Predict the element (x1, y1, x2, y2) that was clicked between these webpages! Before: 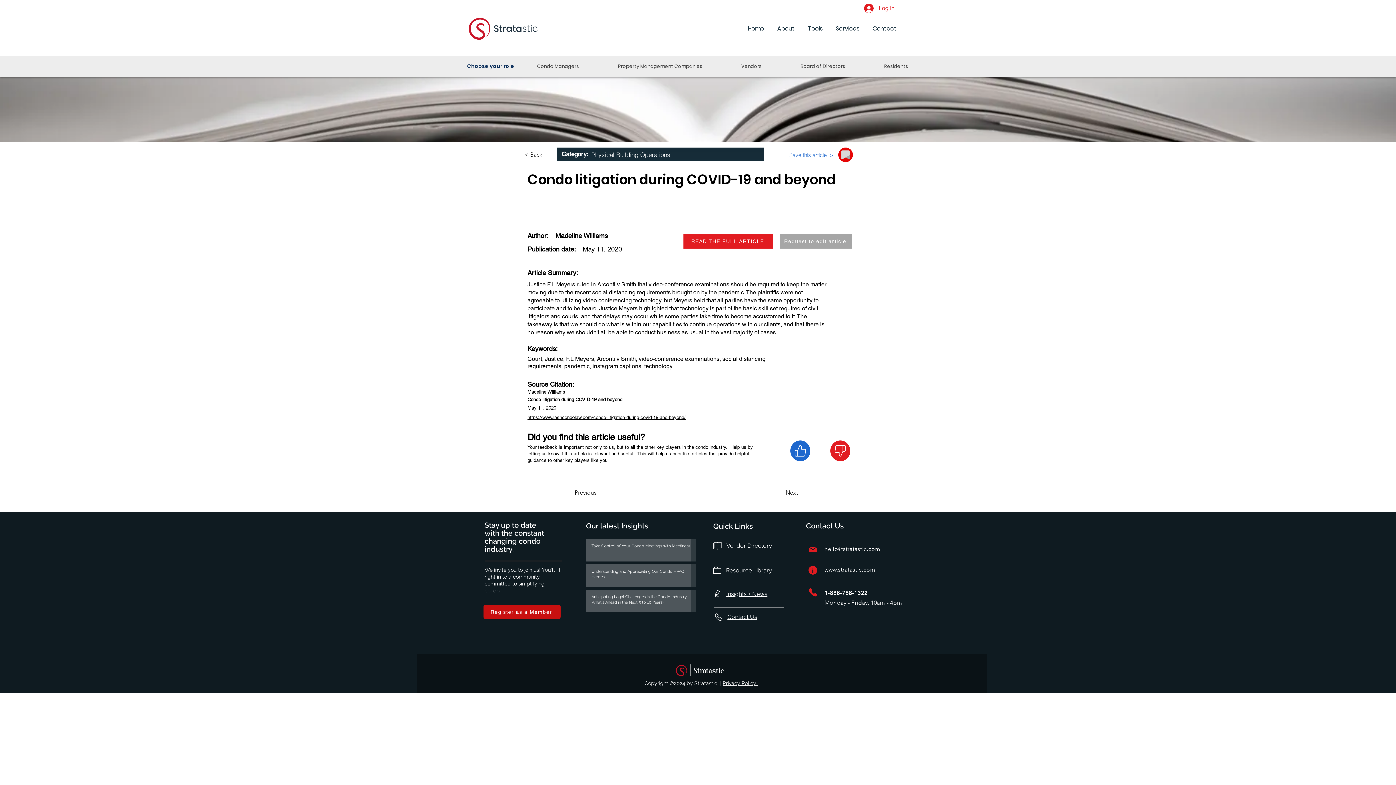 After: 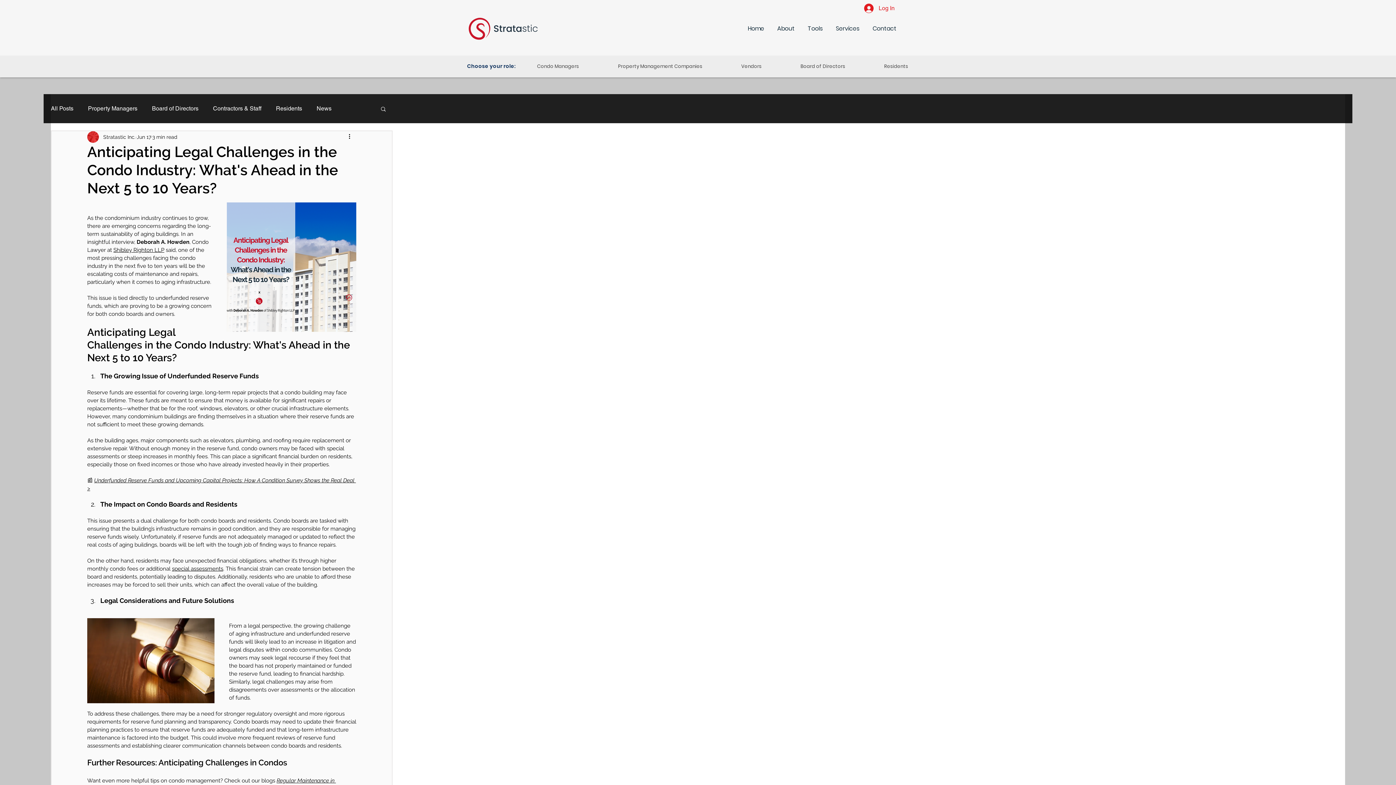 Action: label: Anticipating Legal Challenges in the Condo Industry: What's Ahead in the Next 5 to 10 Years? bbox: (591, 594, 696, 608)